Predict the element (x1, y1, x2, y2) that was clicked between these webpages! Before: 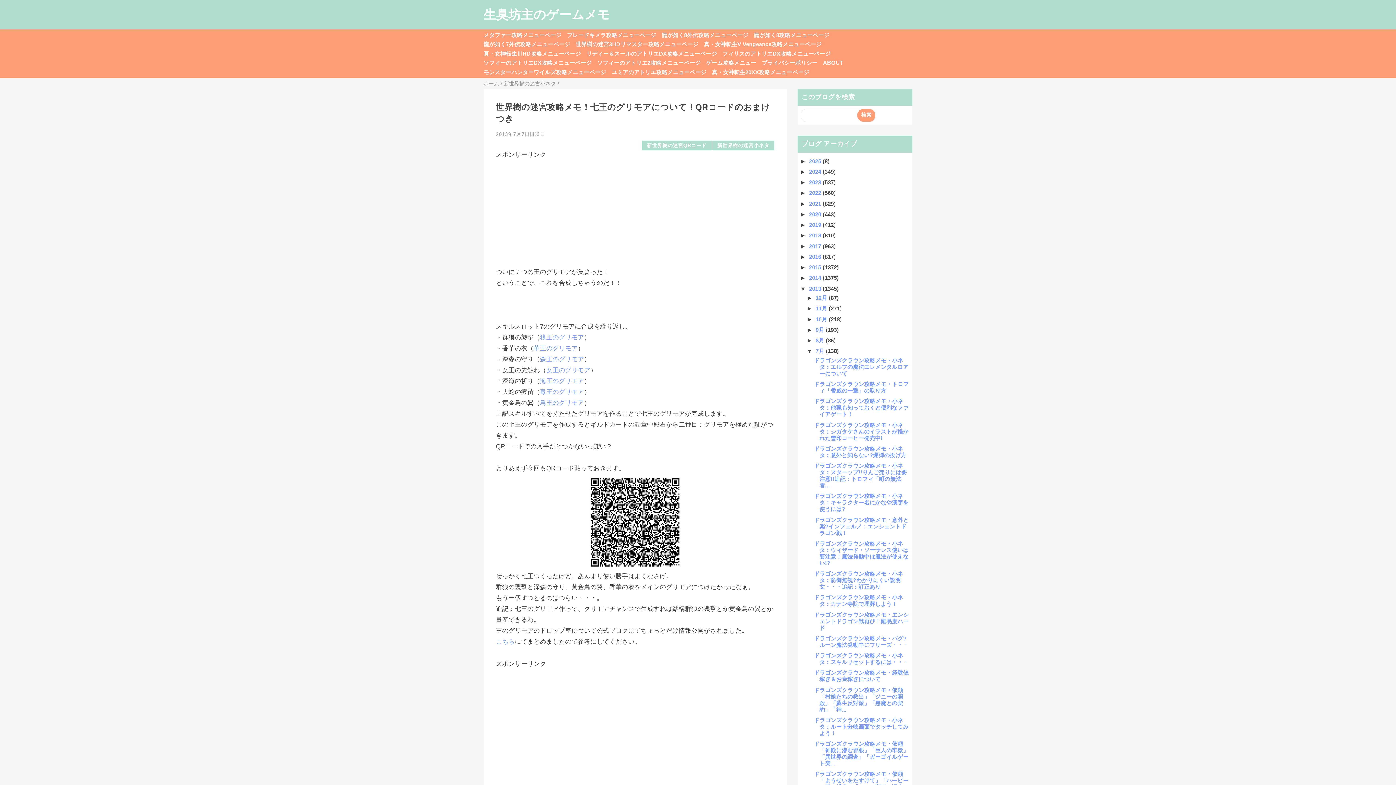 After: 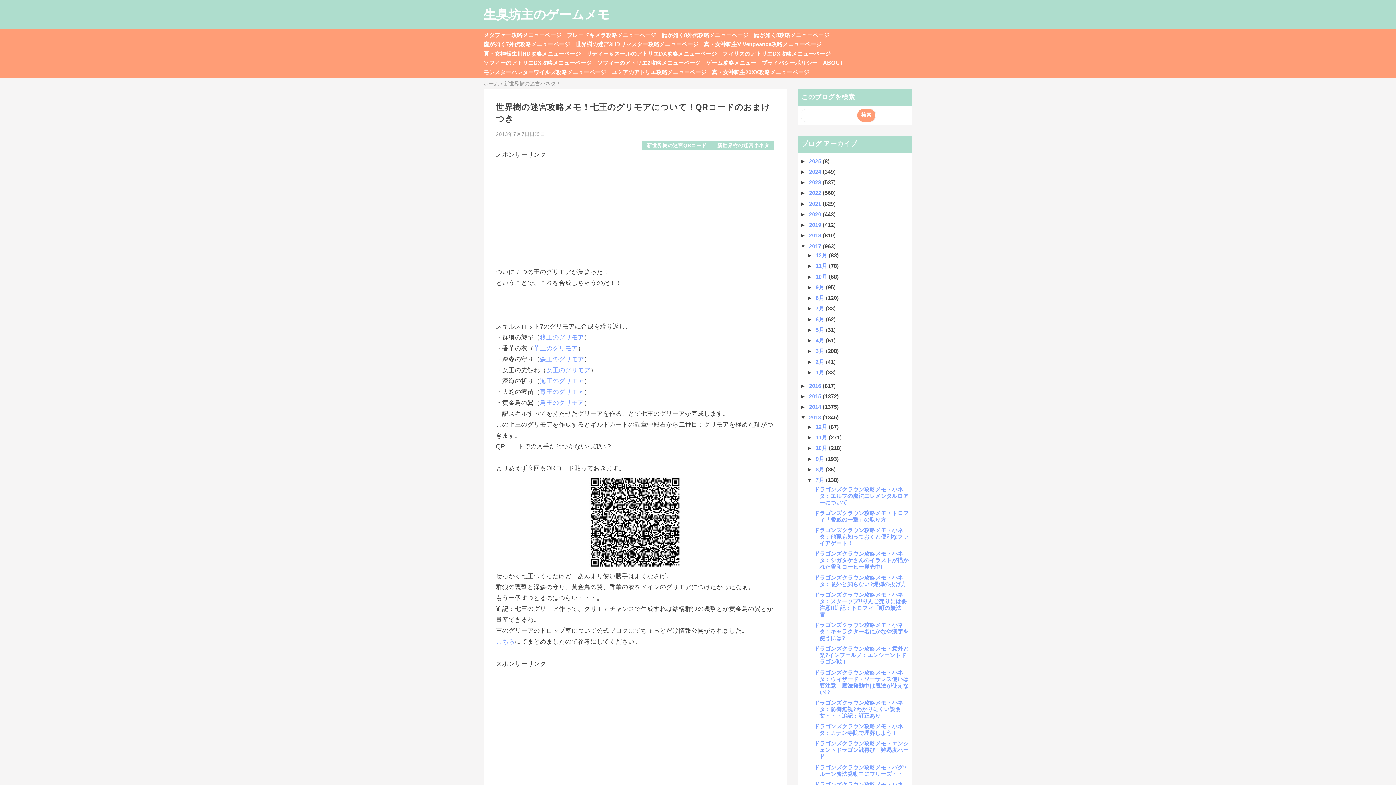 Action: label: ►   bbox: (800, 243, 809, 249)